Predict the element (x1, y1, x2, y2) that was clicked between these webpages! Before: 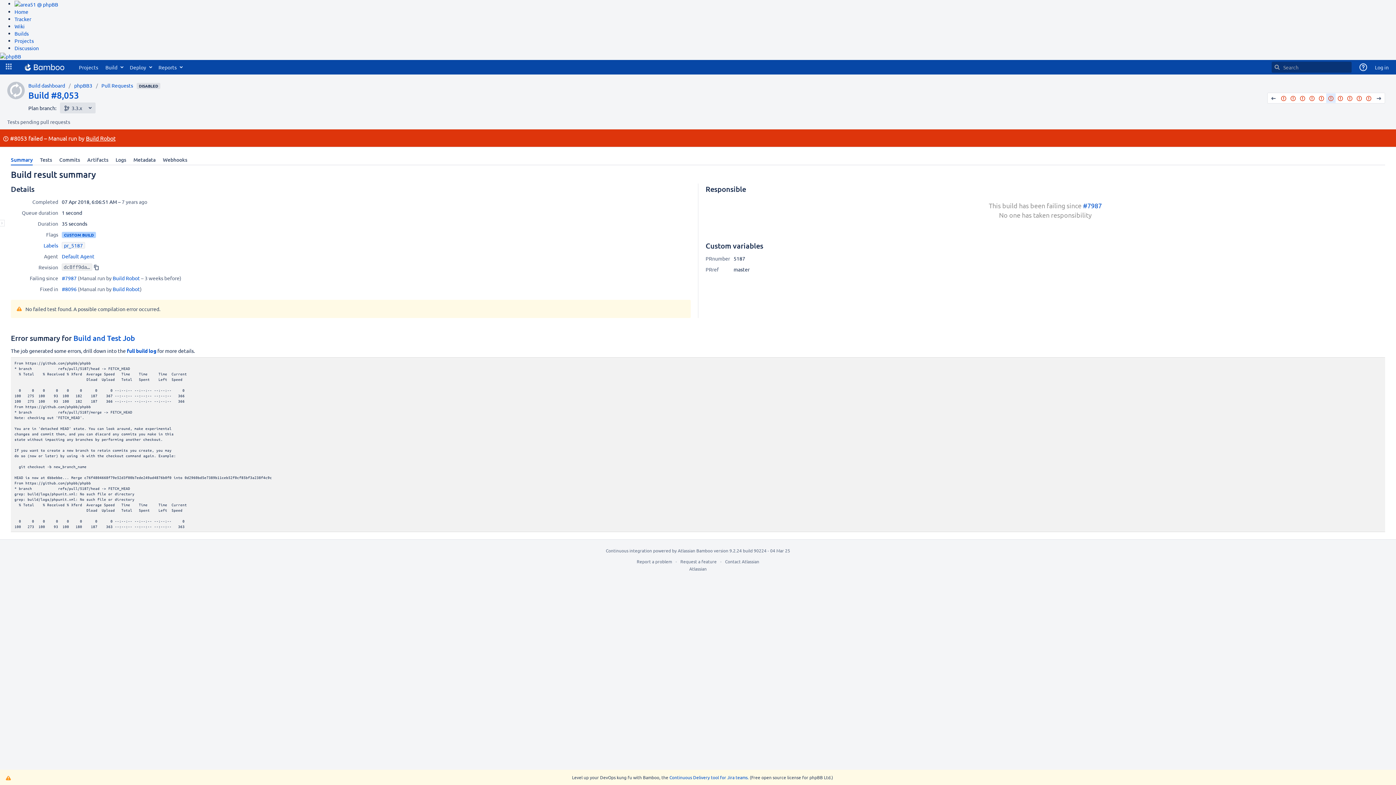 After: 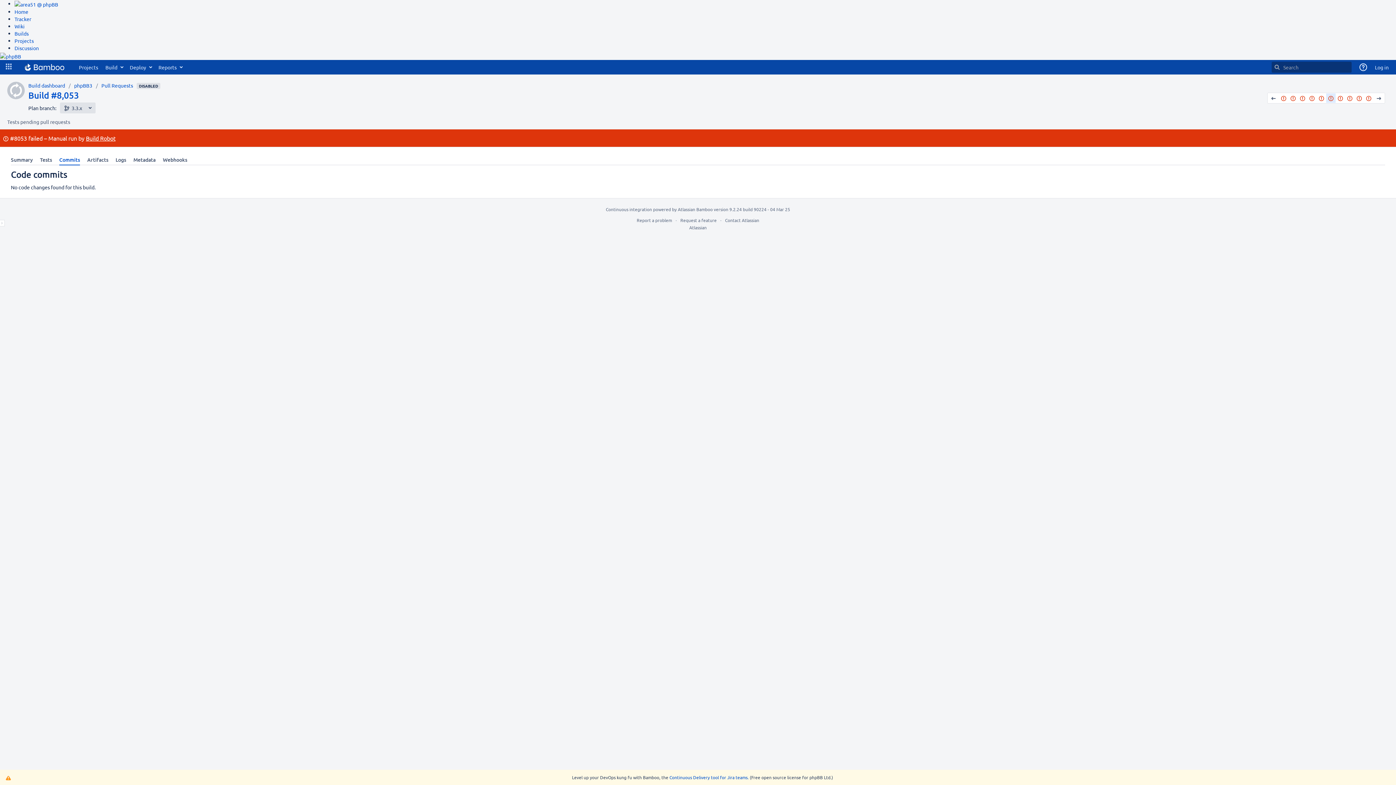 Action: bbox: (55, 154, 83, 165) label: Commits